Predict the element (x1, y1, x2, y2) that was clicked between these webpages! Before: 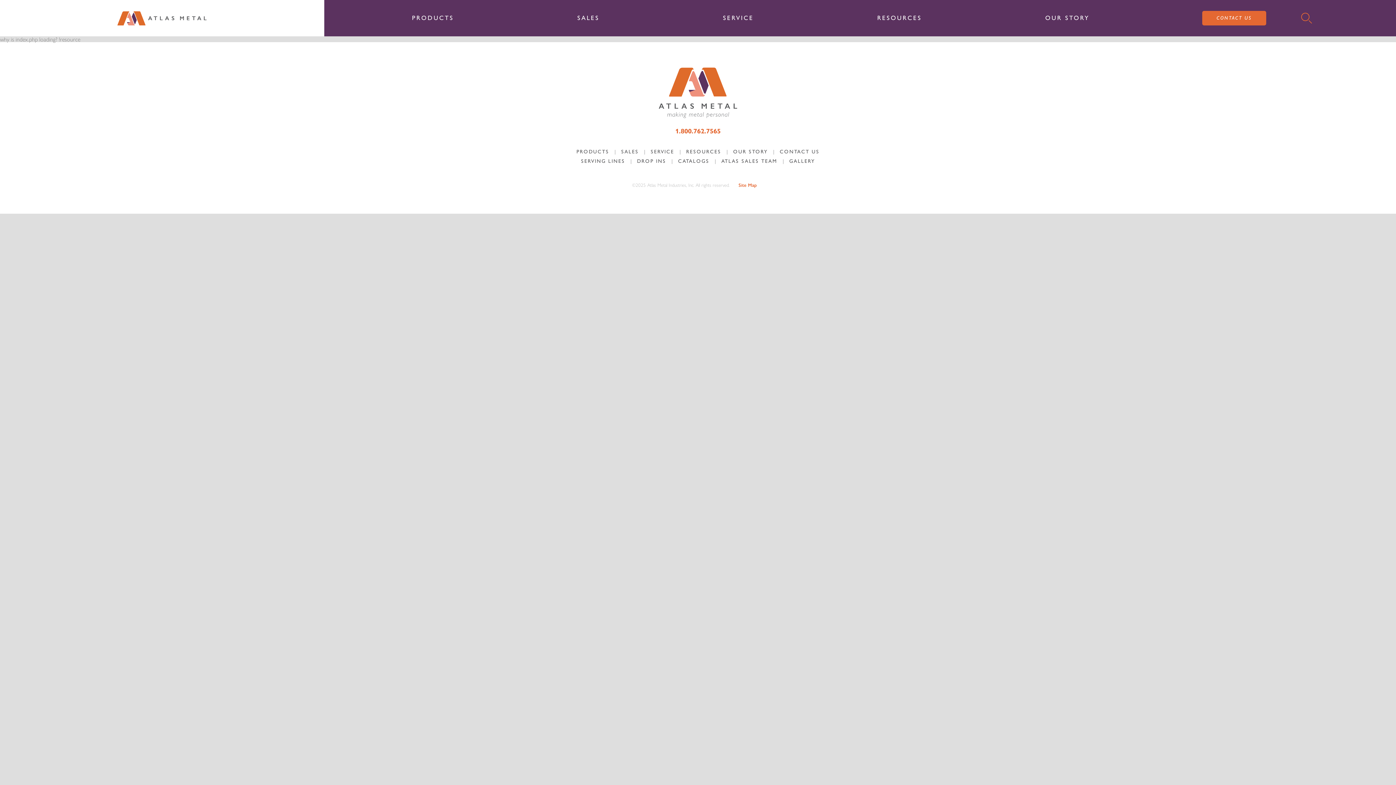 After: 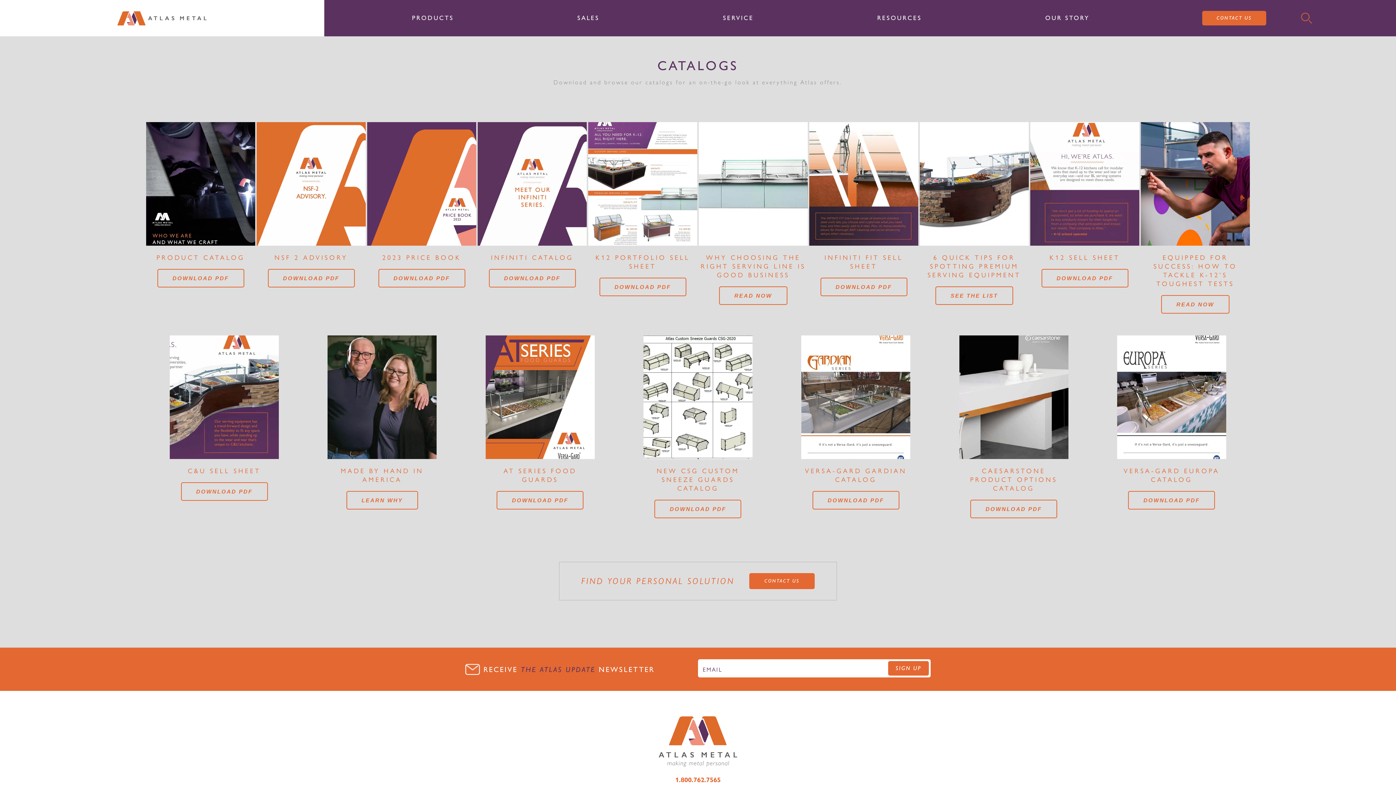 Action: bbox: (678, 157, 709, 164) label: CATALOGS